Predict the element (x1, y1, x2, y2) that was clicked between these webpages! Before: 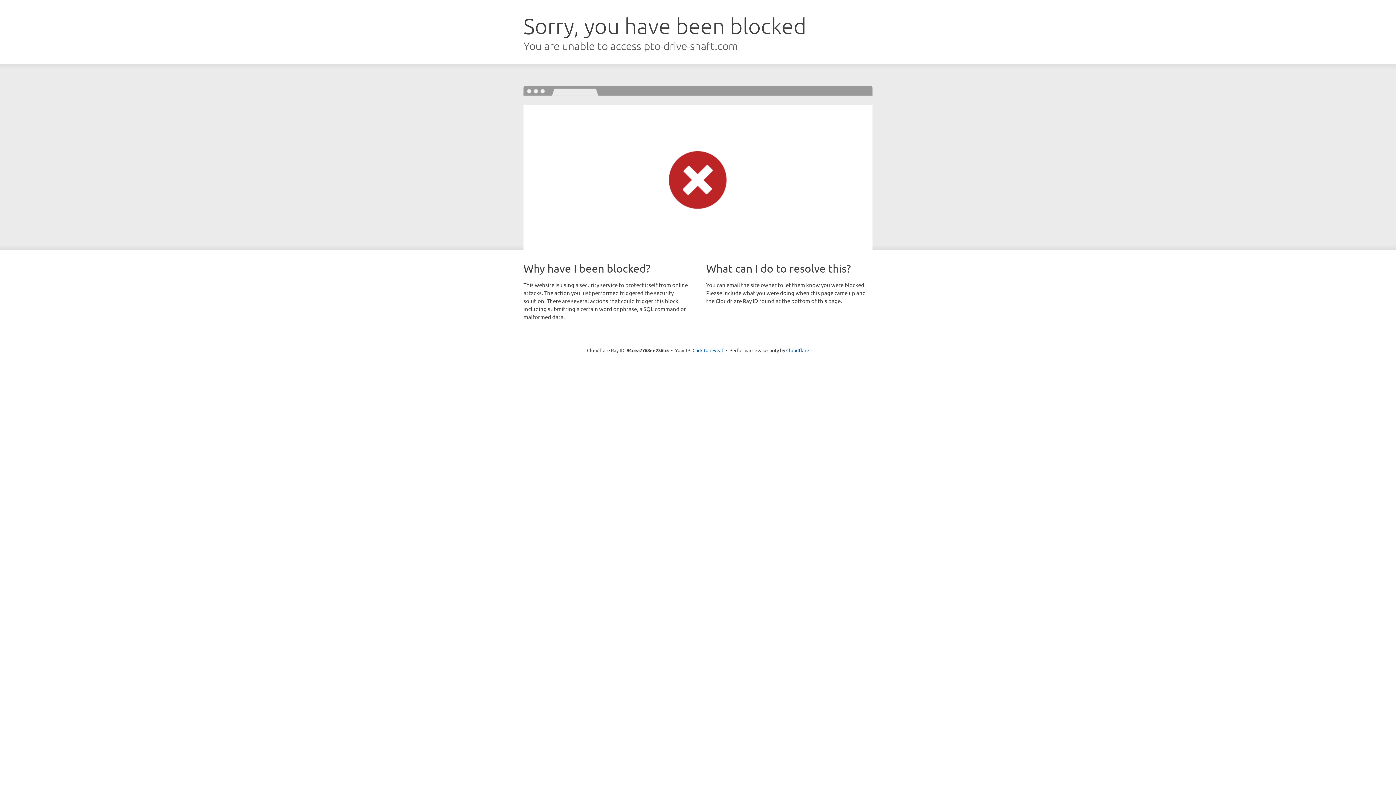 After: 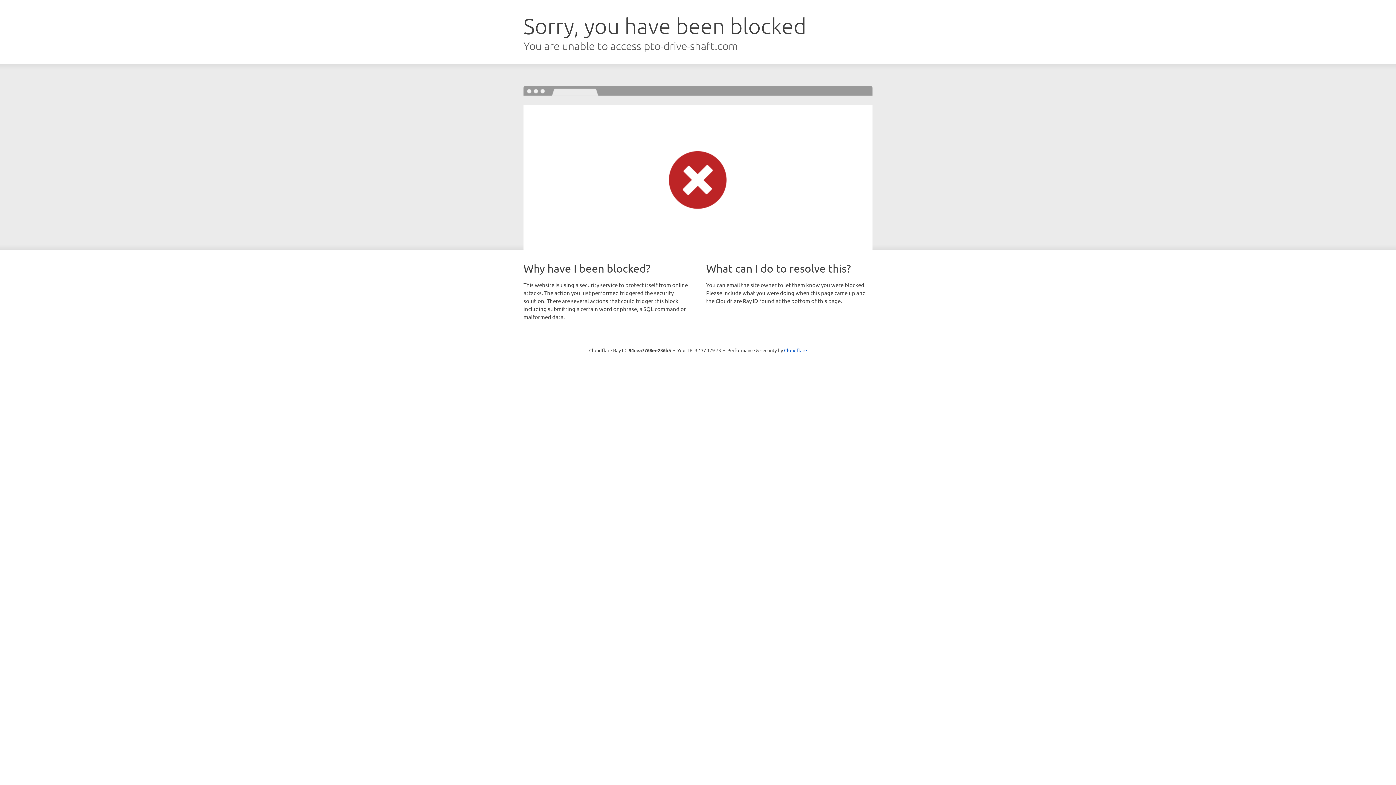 Action: label: Click to reveal bbox: (692, 346, 723, 353)